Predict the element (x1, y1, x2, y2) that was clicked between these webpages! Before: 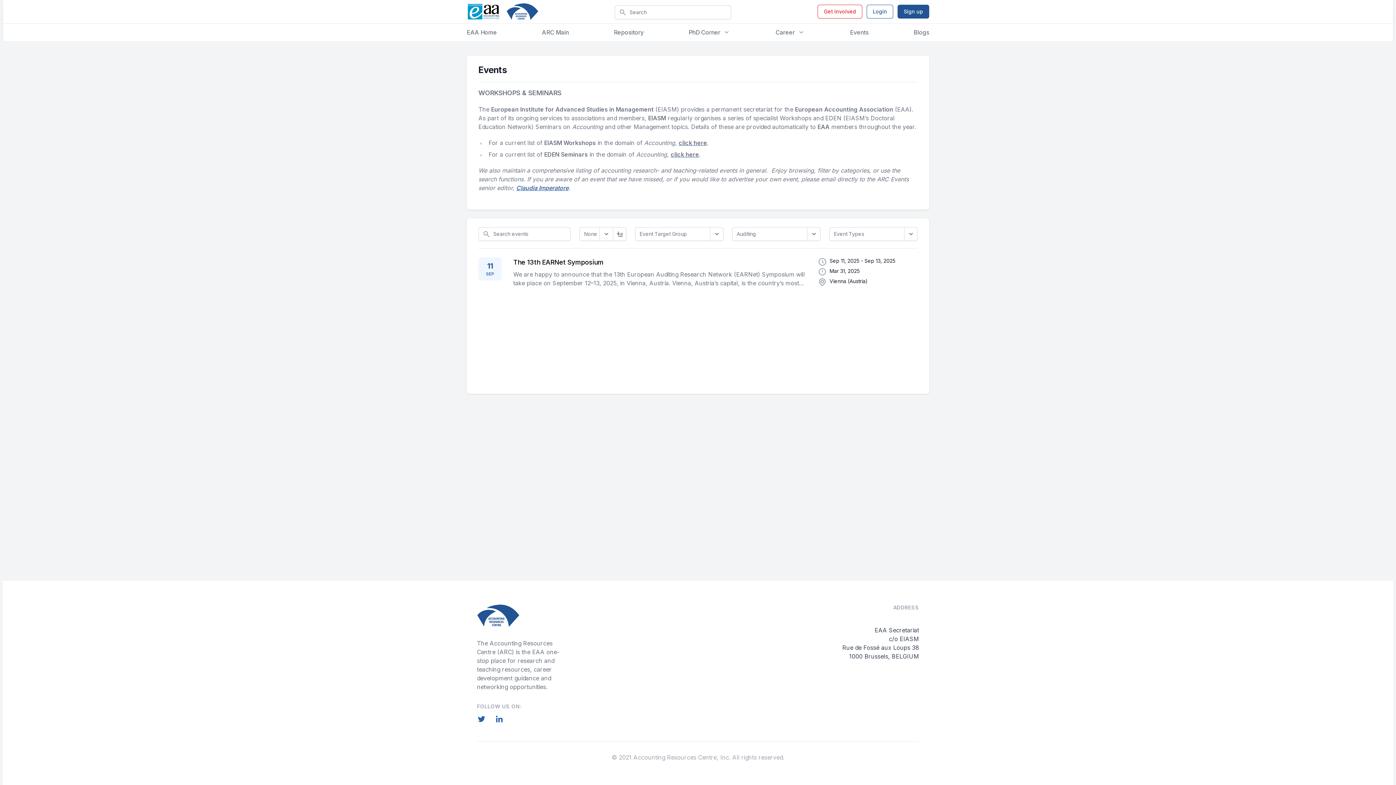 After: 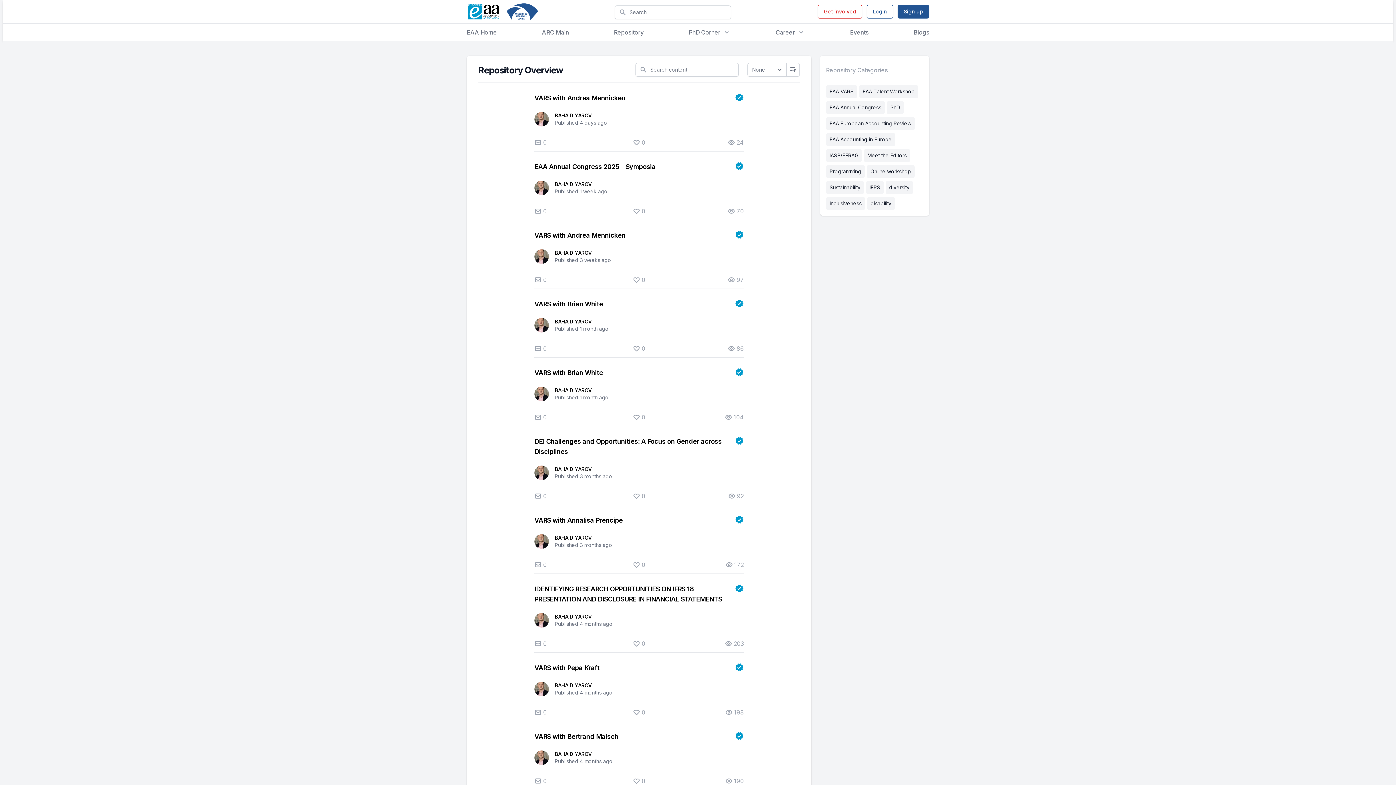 Action: bbox: (614, 28, 643, 36) label: Repository